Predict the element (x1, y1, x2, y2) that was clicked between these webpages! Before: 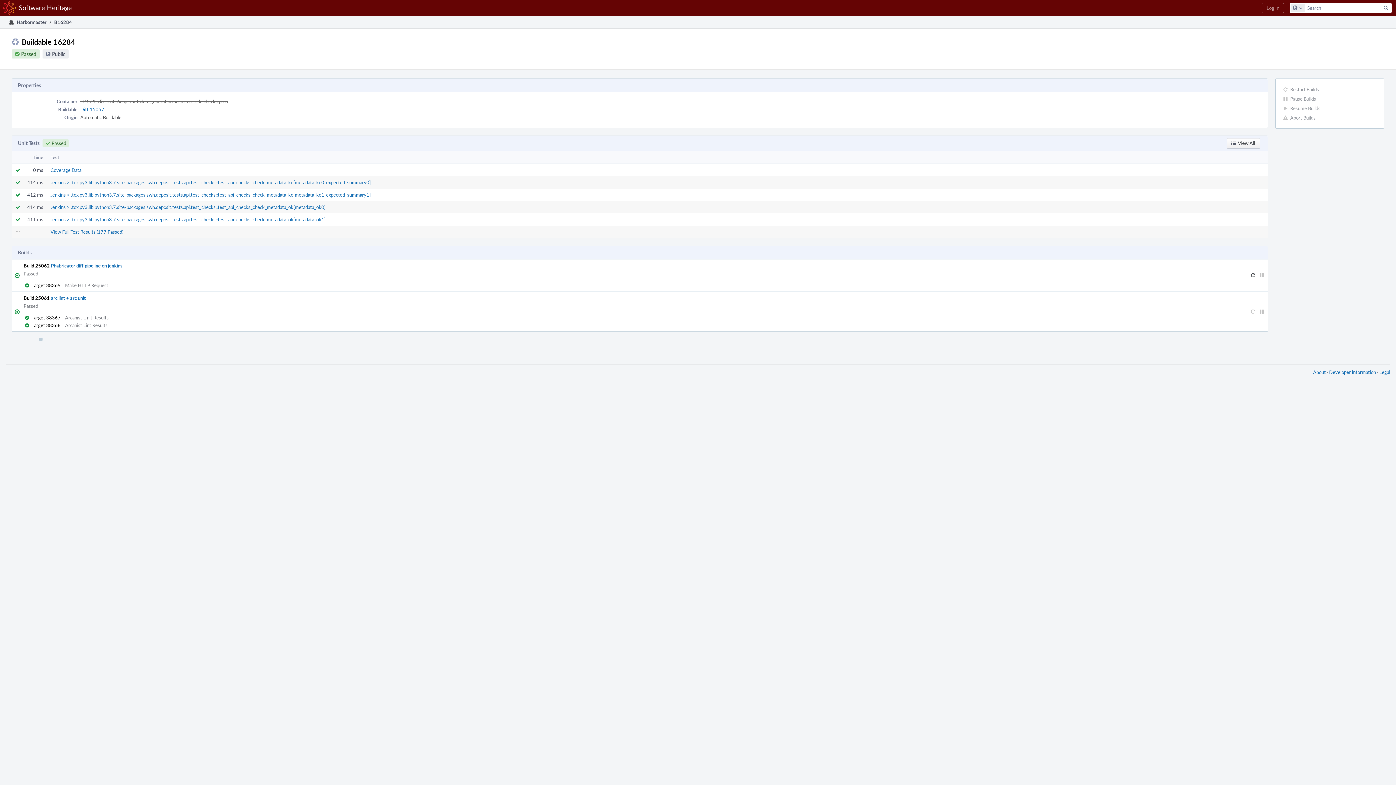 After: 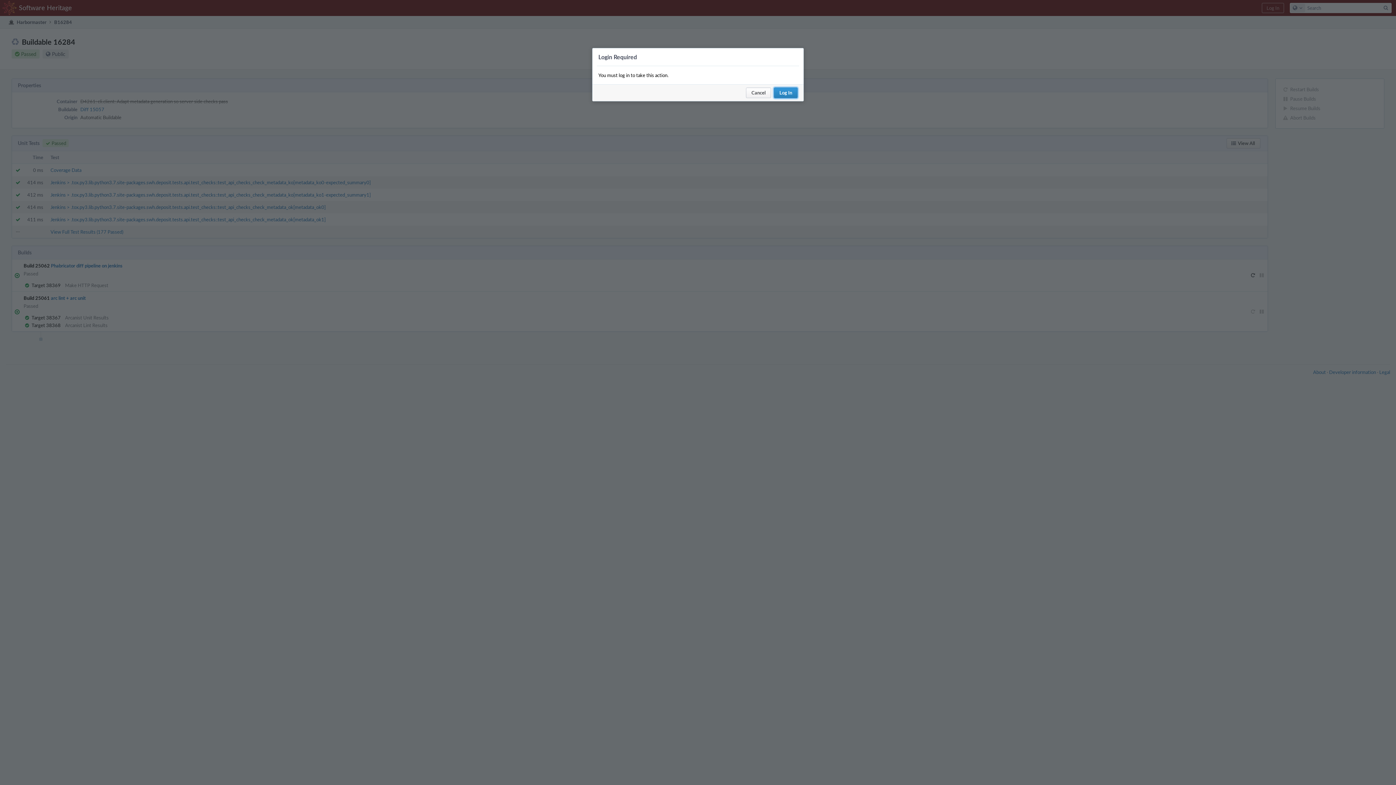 Action: label: Pause Builds bbox: (1280, 94, 1380, 103)